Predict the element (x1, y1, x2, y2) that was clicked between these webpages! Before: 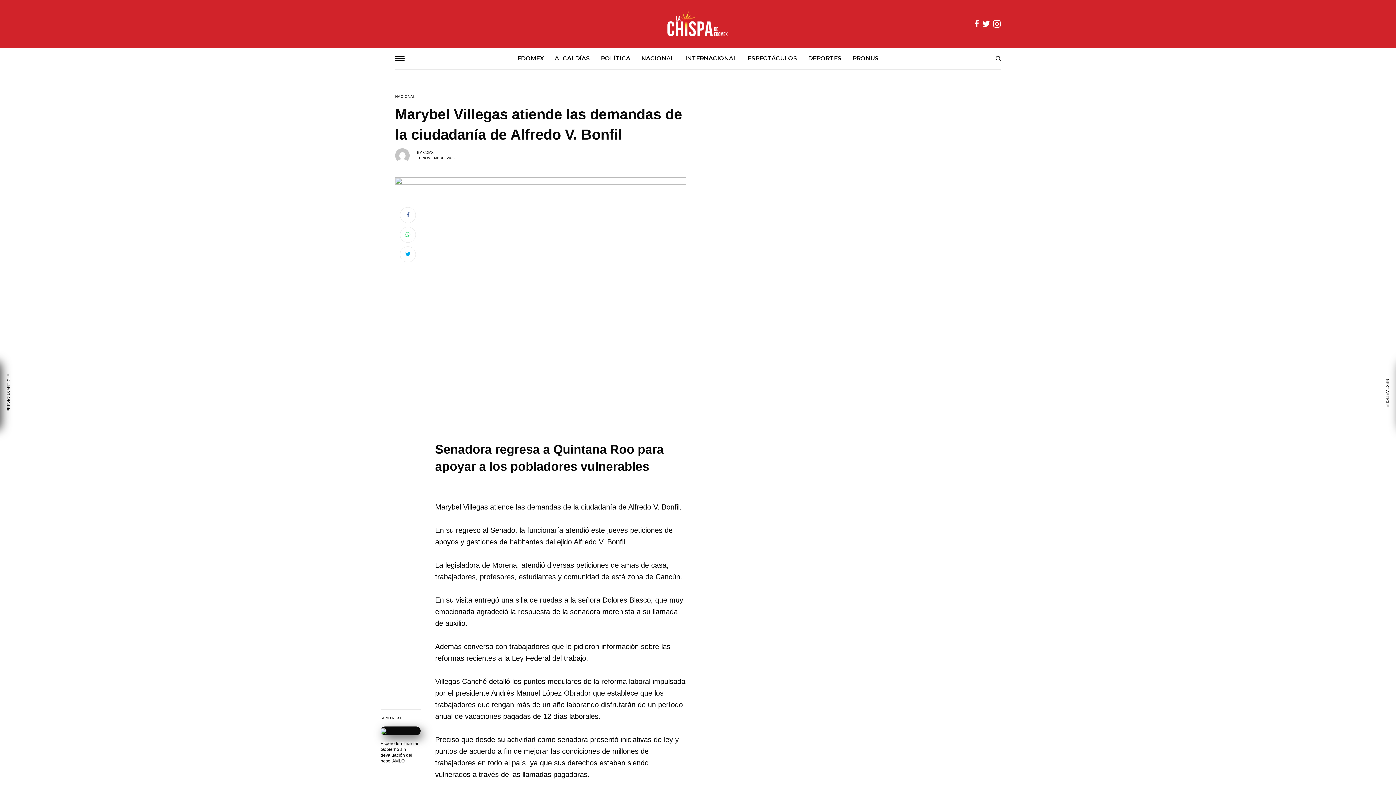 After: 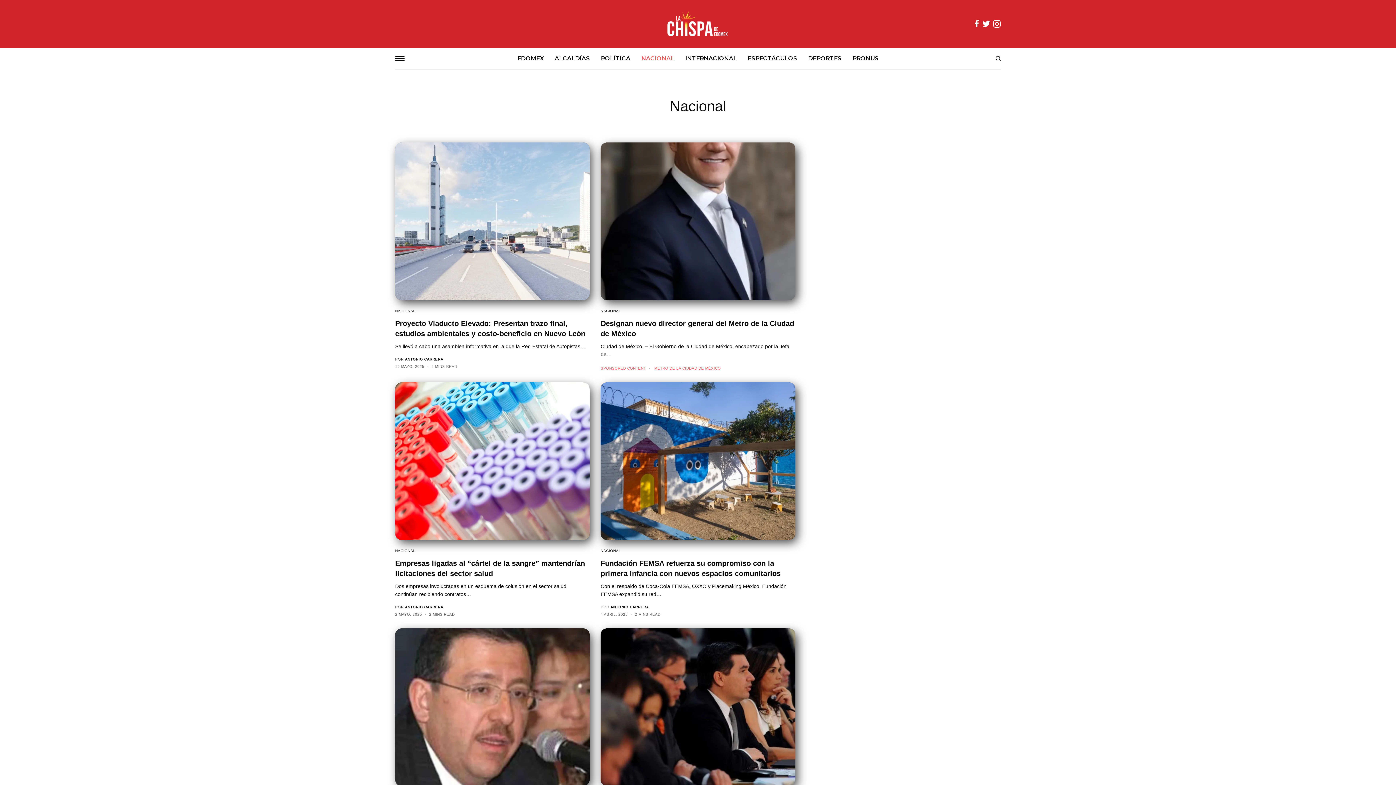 Action: label: NACIONAL bbox: (641, 47, 674, 69)